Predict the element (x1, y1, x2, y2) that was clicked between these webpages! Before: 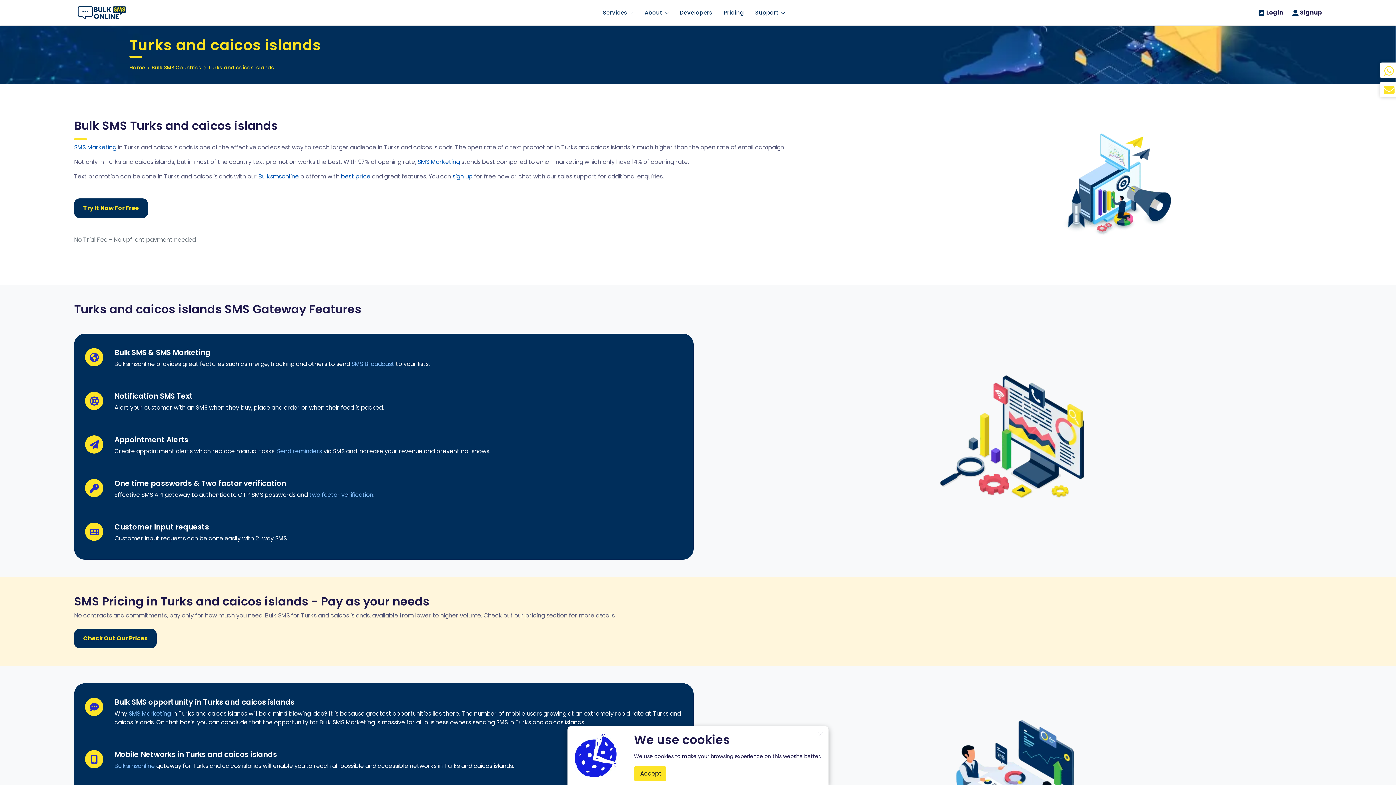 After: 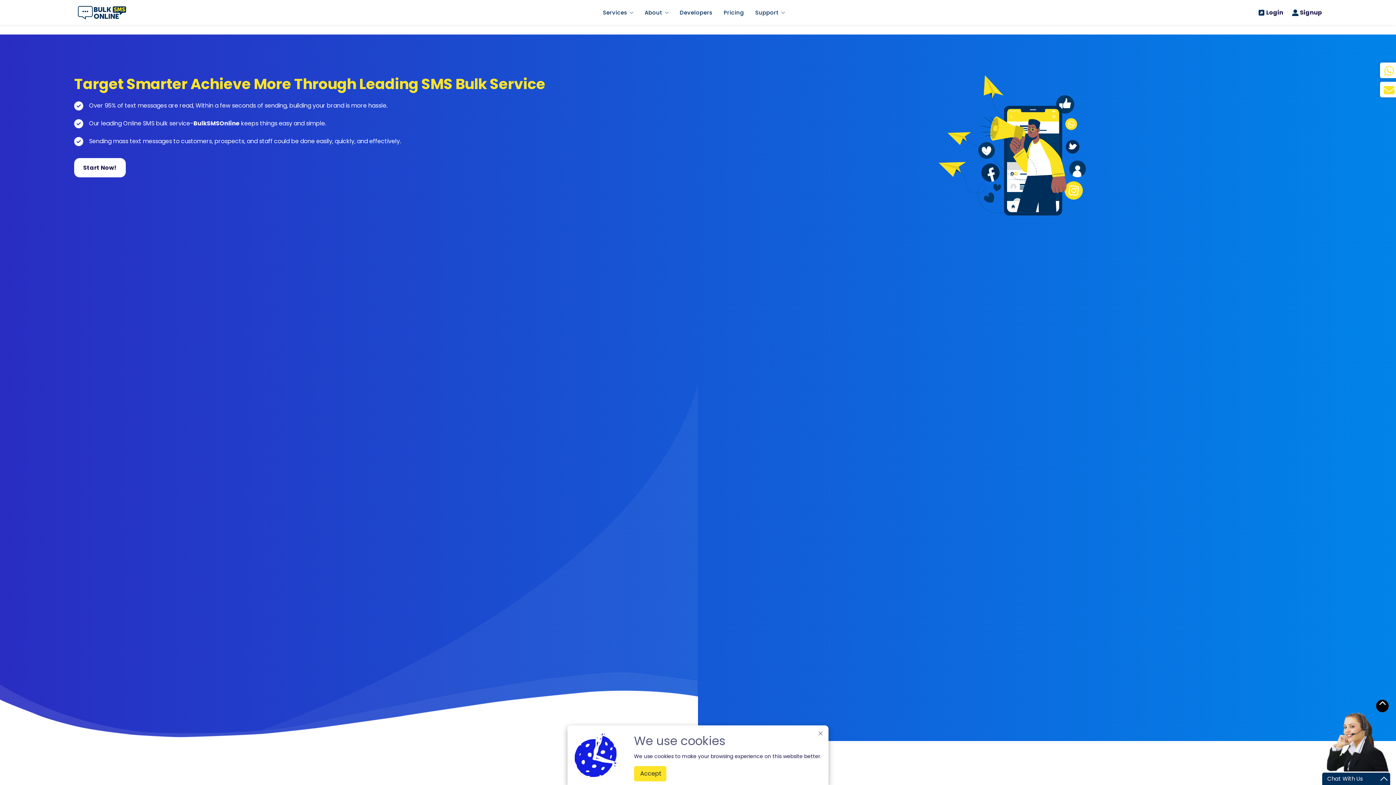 Action: label: Bulksmsonline bbox: (258, 172, 298, 180)